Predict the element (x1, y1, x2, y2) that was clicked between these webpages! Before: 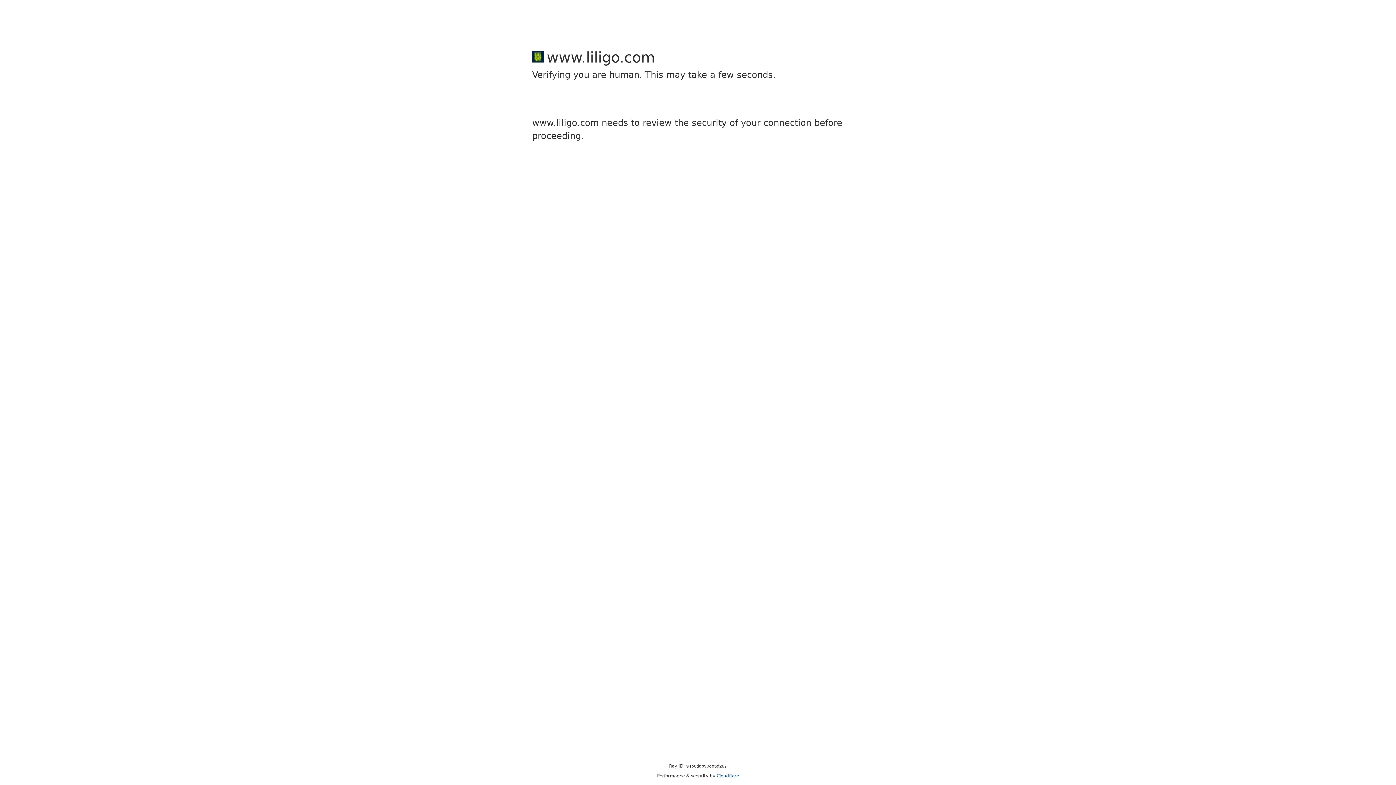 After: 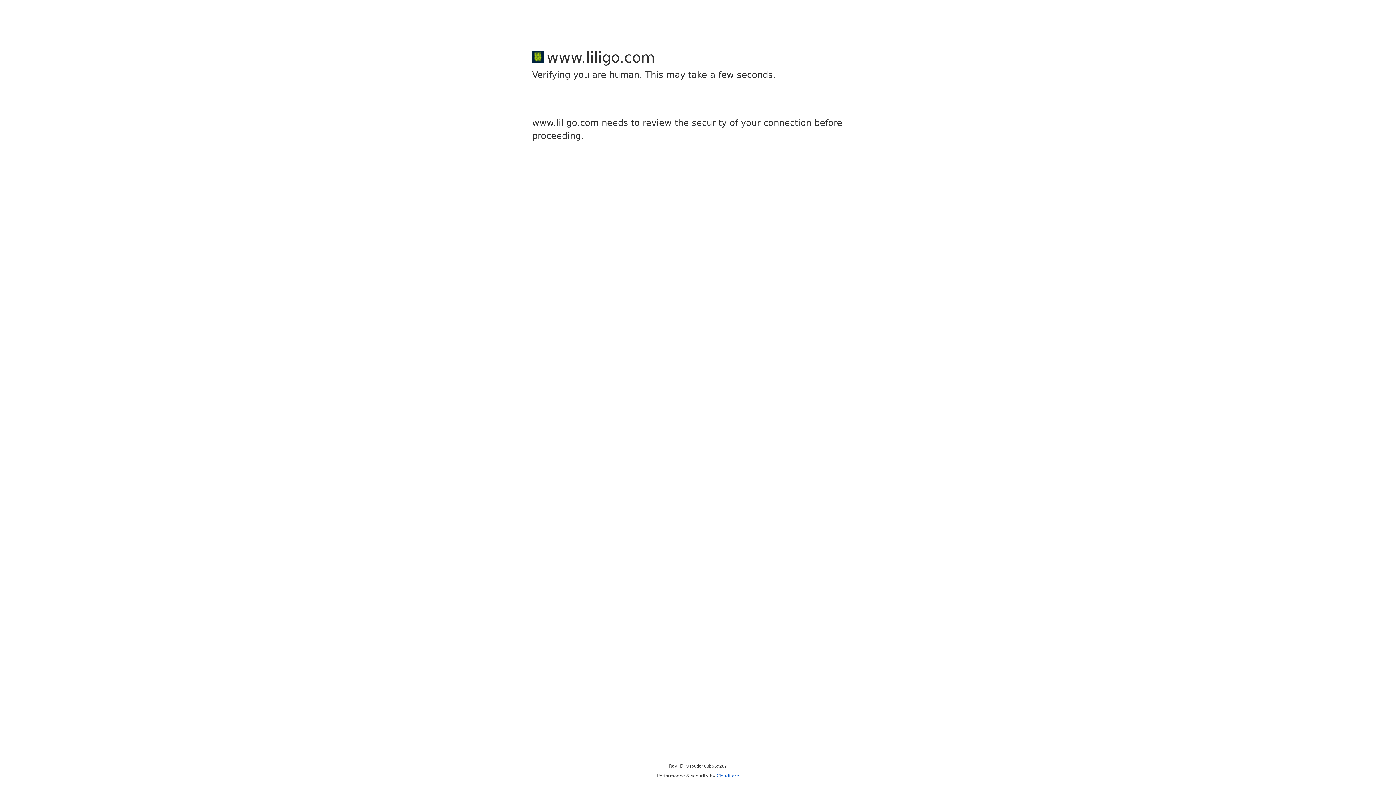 Action: bbox: (716, 773, 739, 778) label: Cloudflare